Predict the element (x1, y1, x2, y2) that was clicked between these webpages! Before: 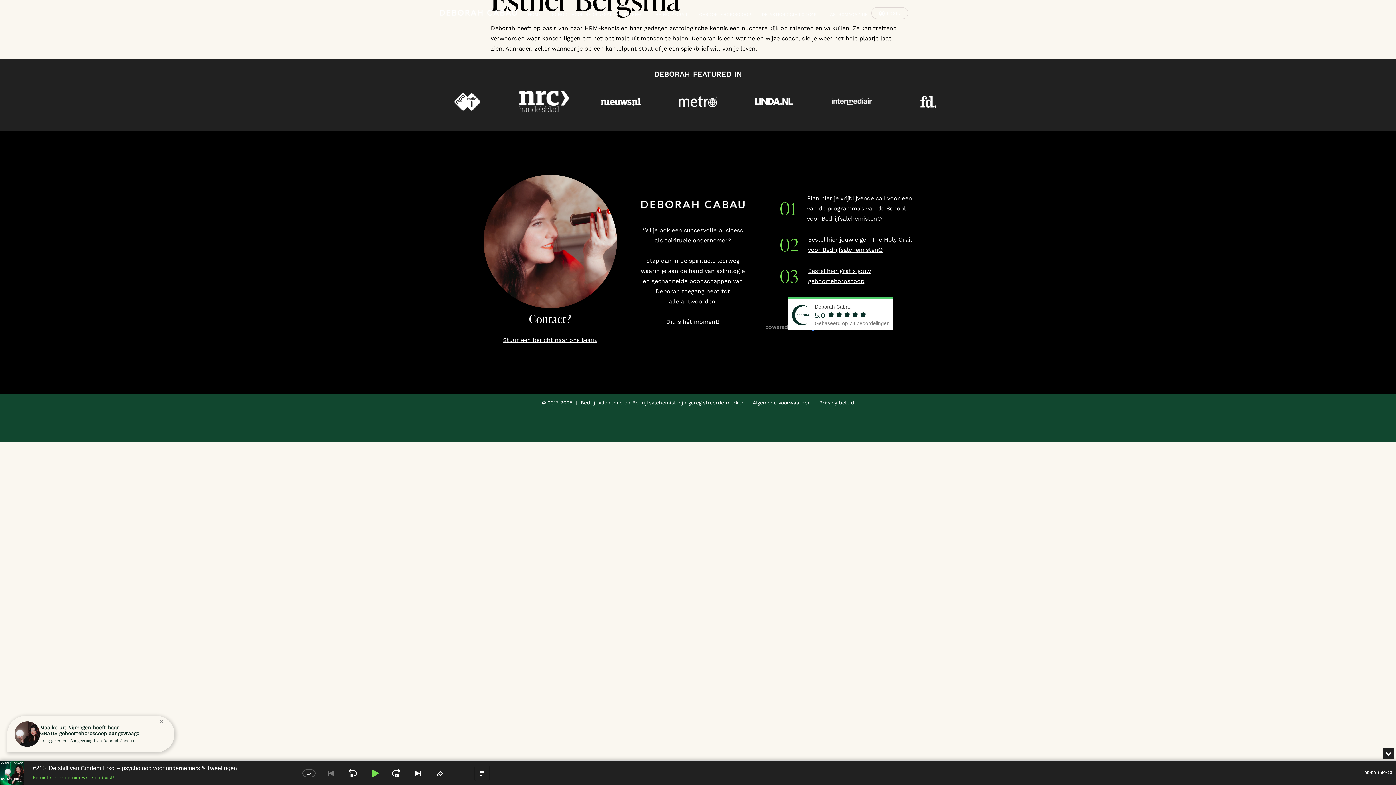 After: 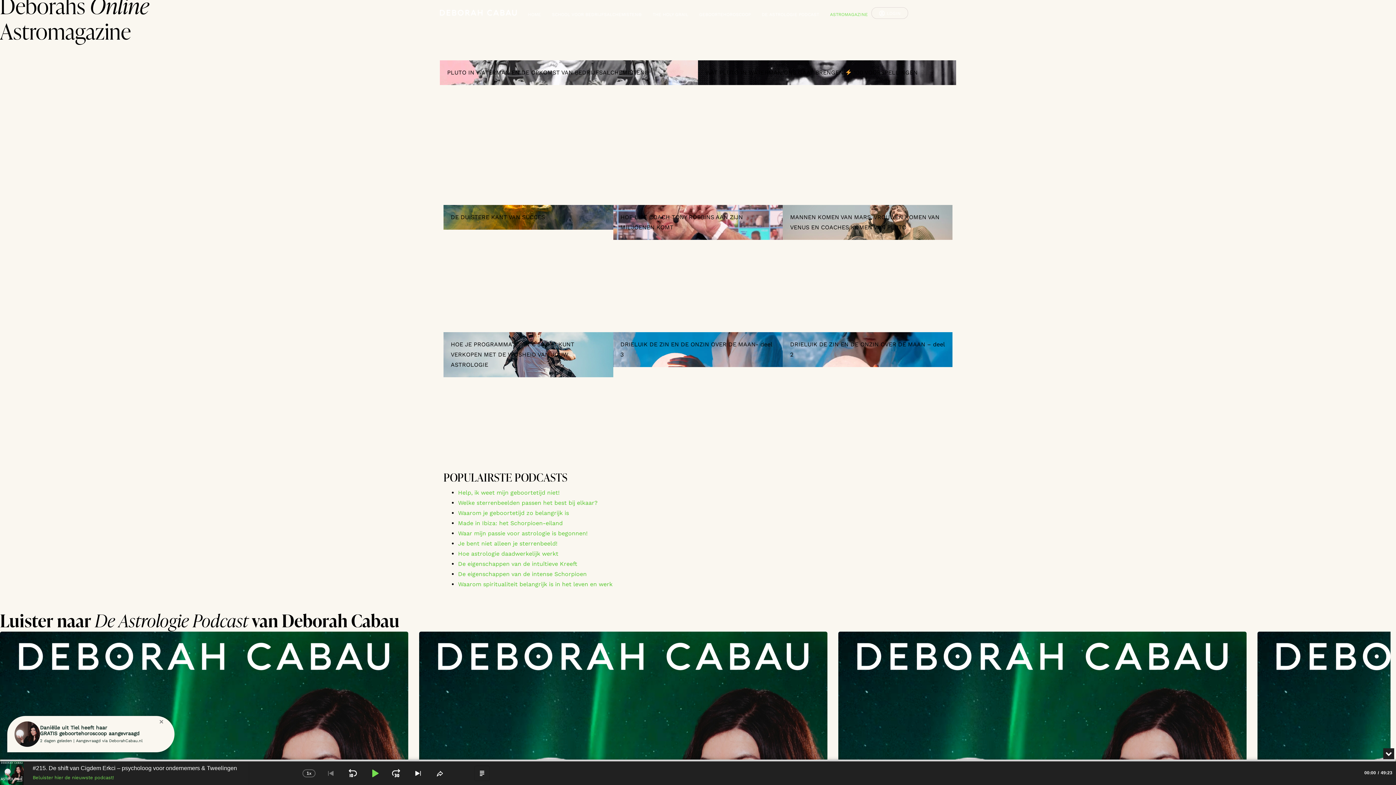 Action: label: ASTROMAGAZINE bbox: (826, 7, 871, 21)